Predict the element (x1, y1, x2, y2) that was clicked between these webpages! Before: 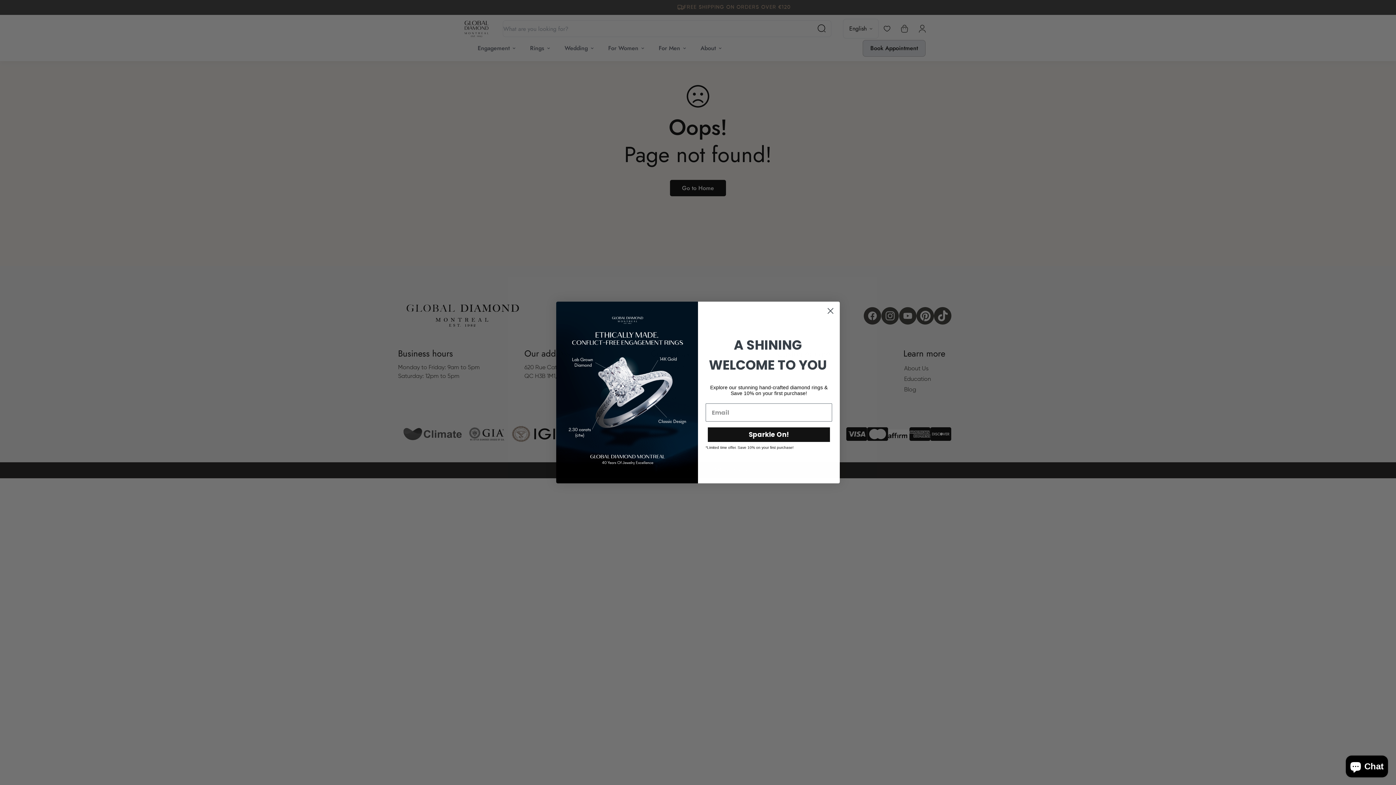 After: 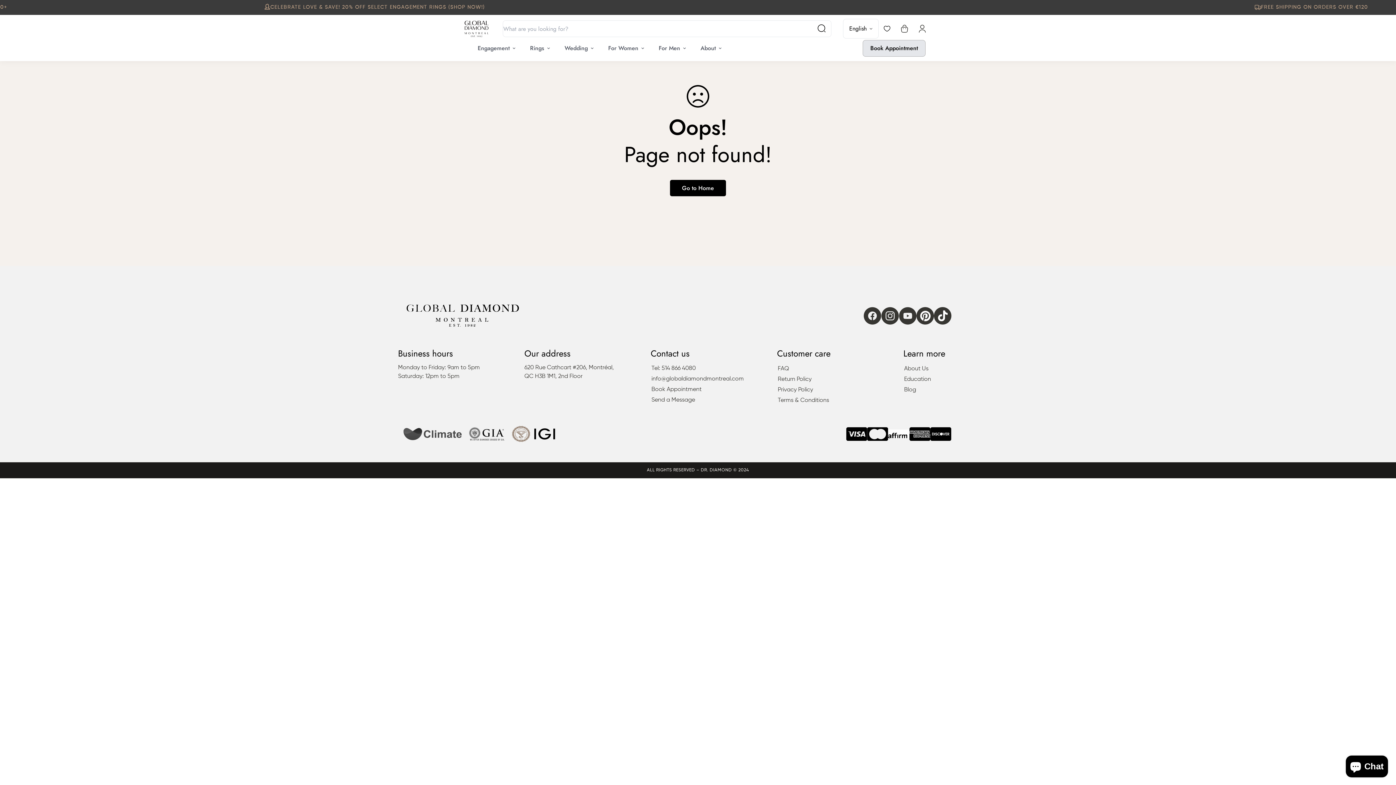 Action: bbox: (824, 304, 837, 317) label: Close dialog